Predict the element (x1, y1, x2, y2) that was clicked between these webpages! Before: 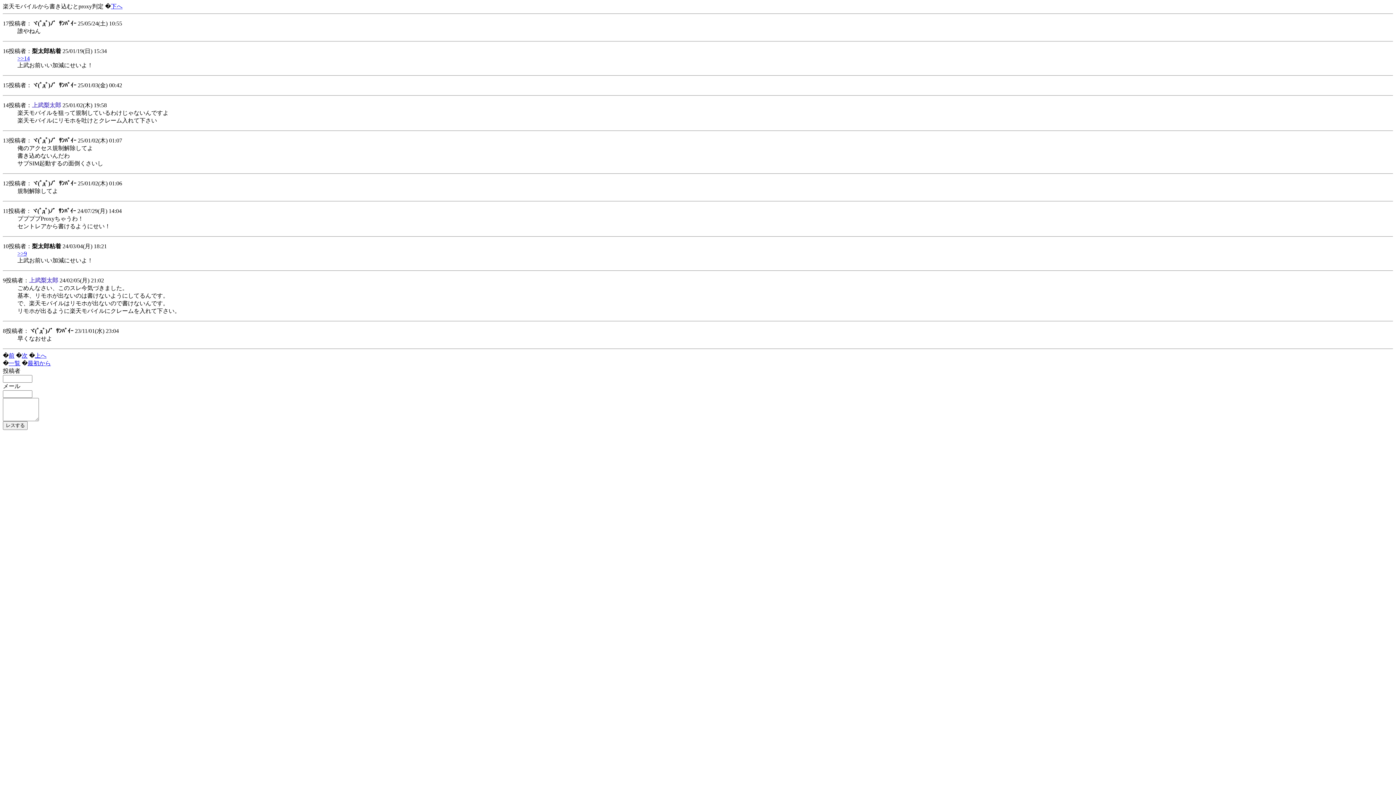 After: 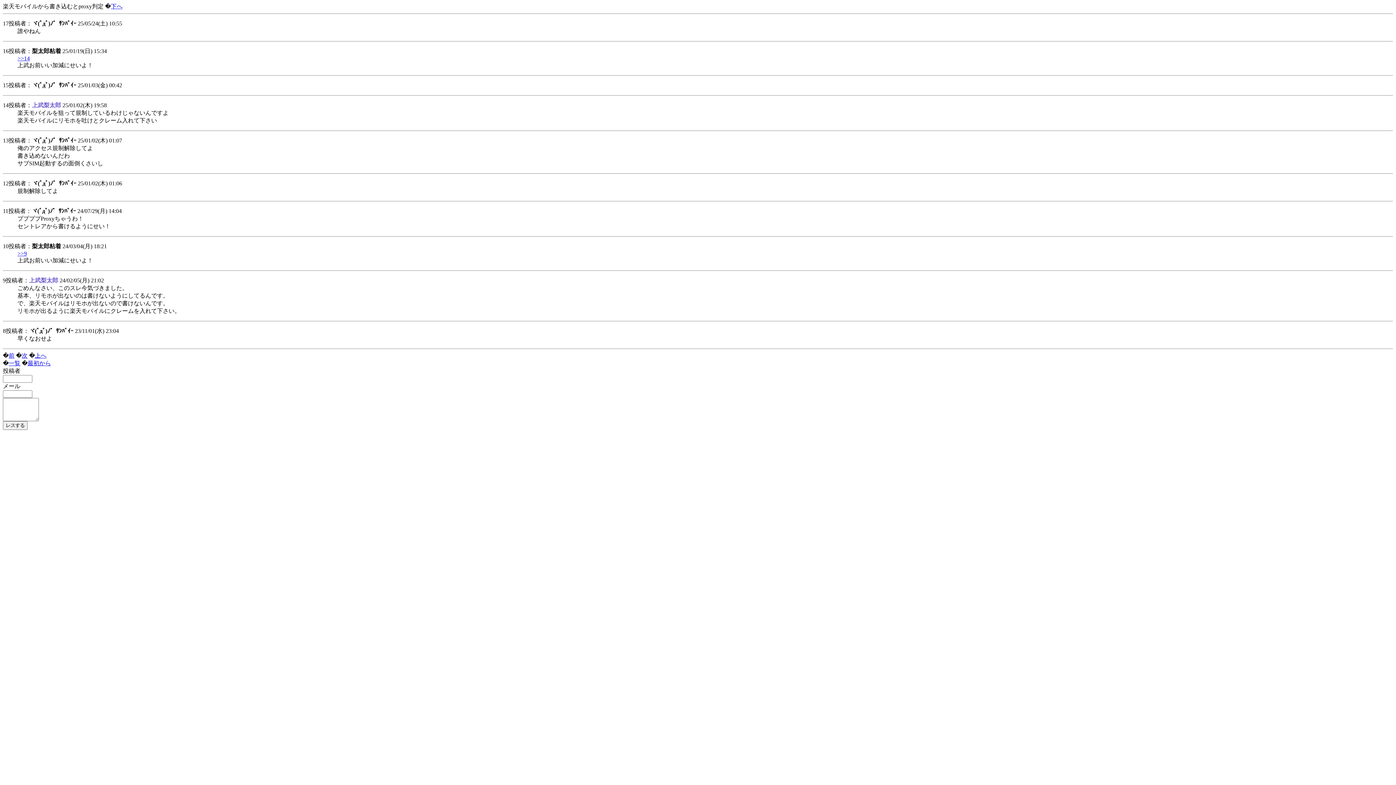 Action: bbox: (17, 250, 26, 256) label: >>9